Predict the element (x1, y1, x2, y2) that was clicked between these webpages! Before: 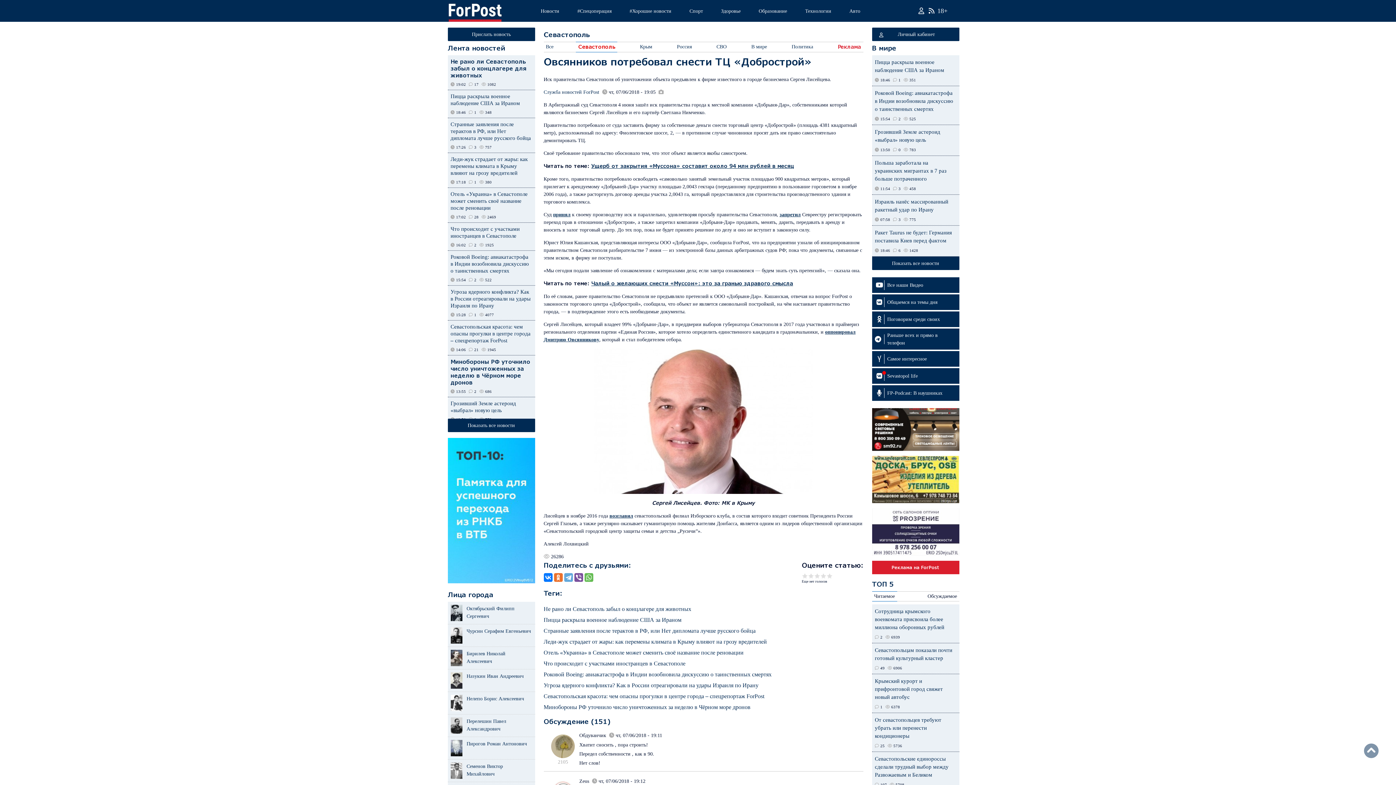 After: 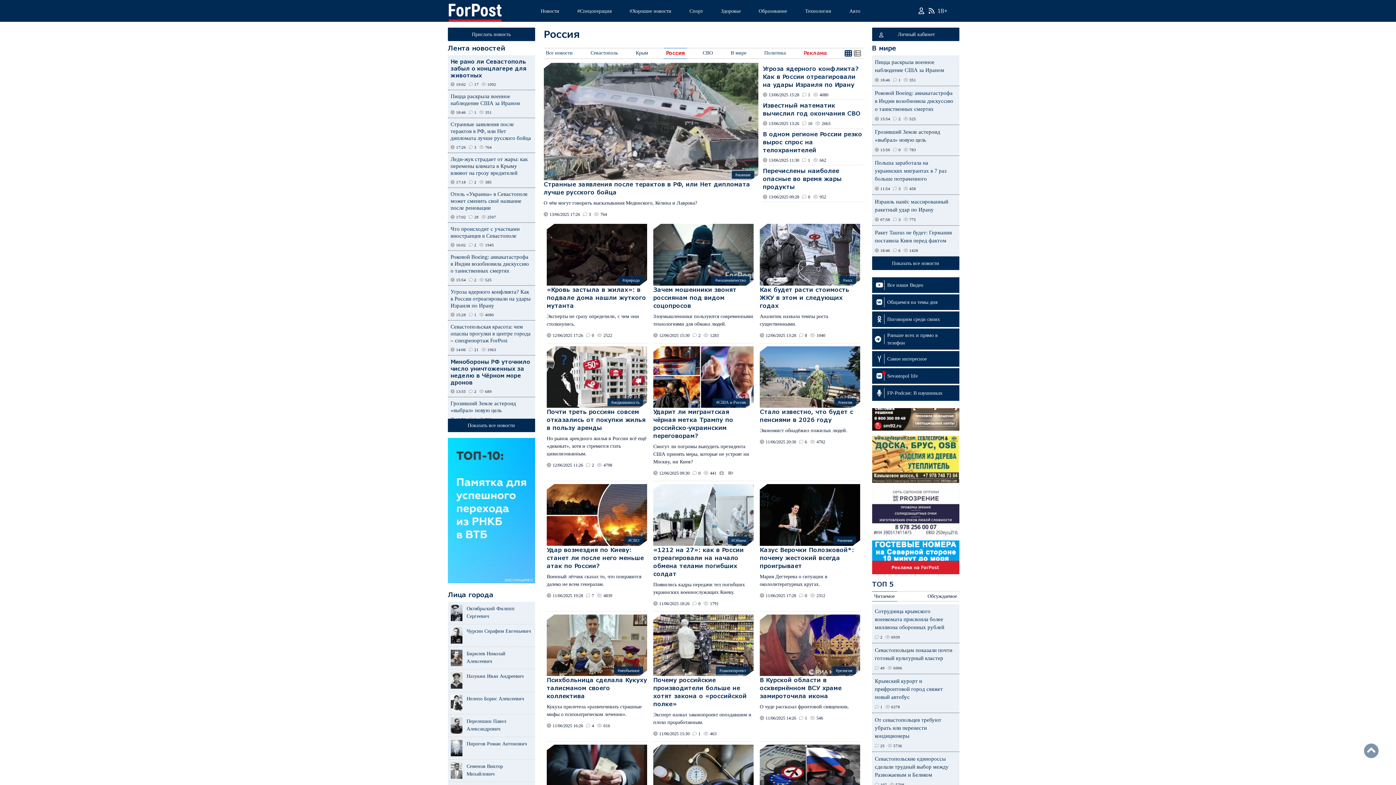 Action: bbox: (677, 44, 692, 49) label: Россия